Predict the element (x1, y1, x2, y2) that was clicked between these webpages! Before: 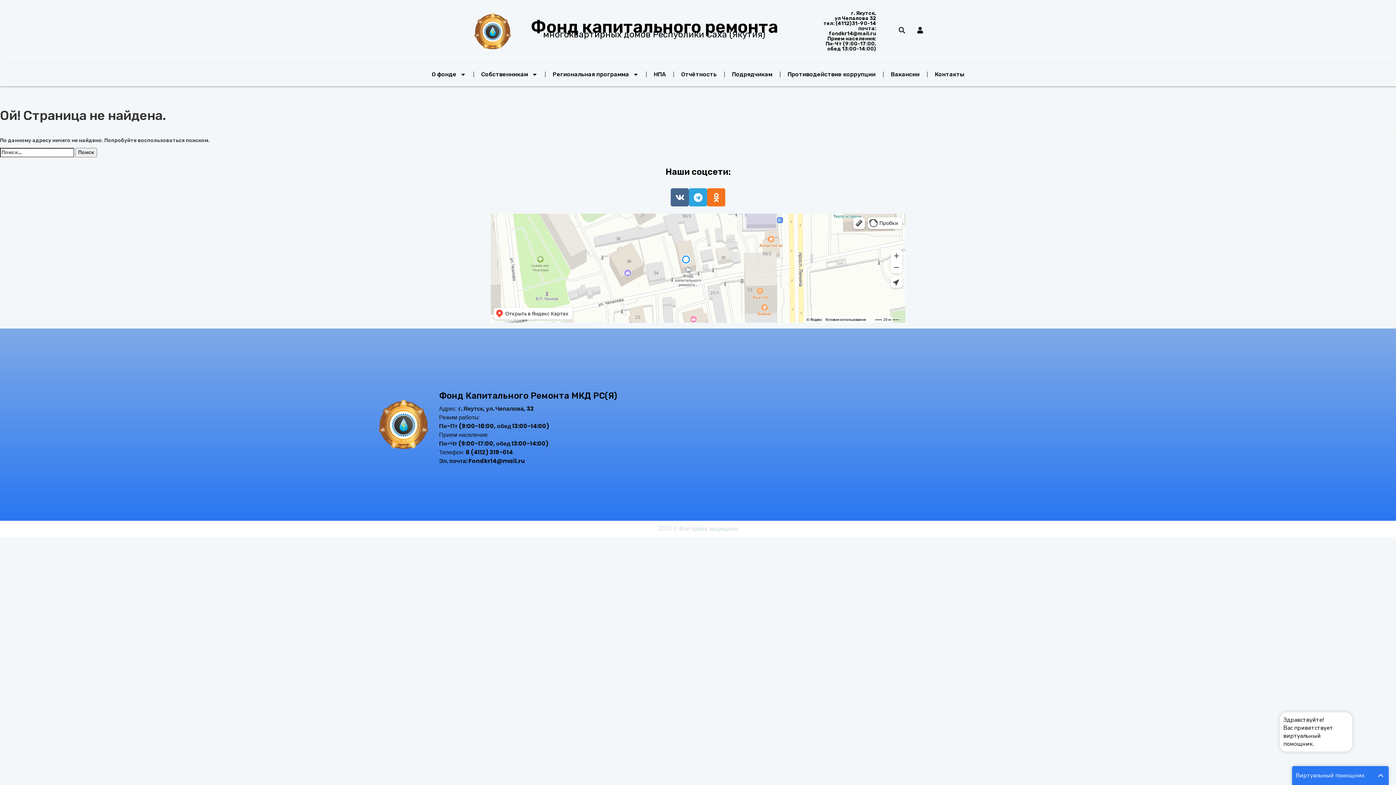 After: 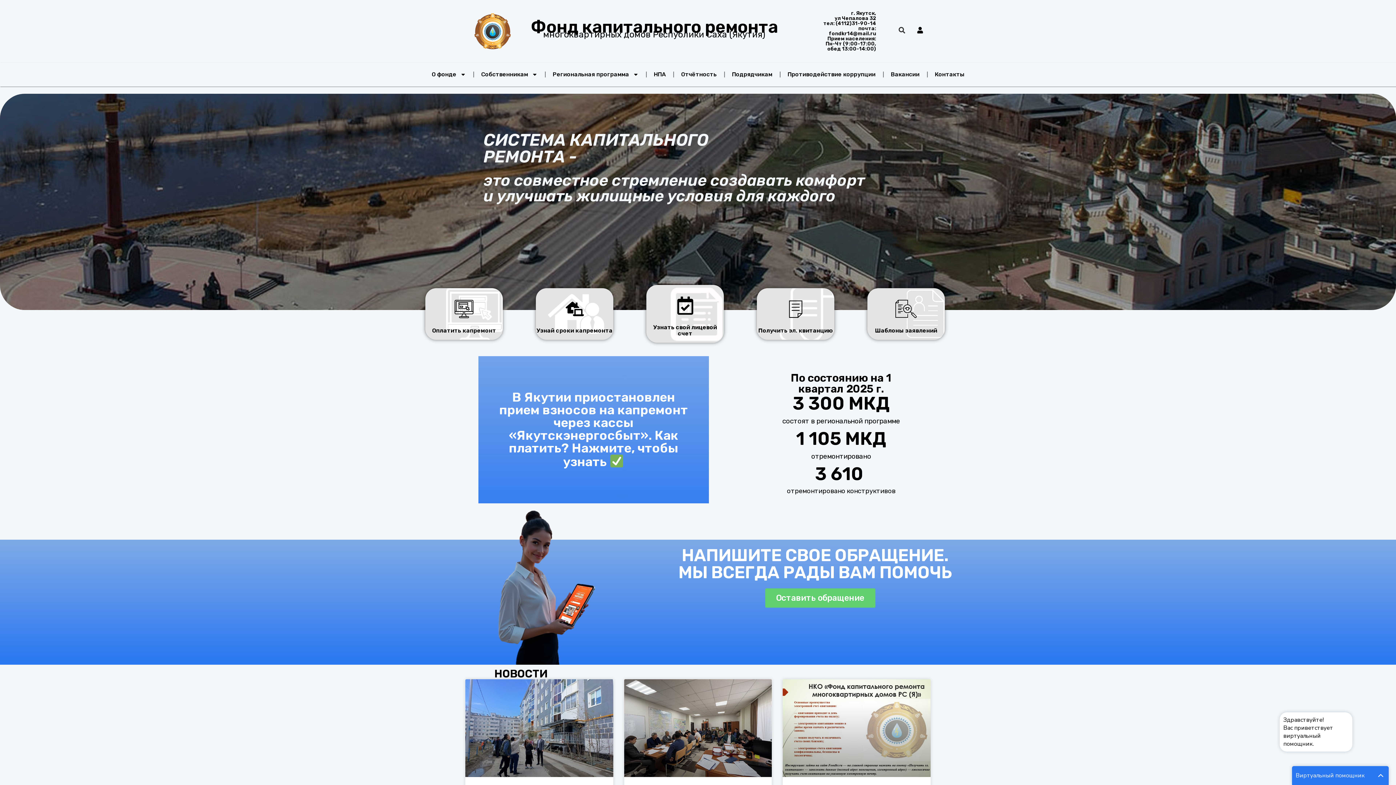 Action: bbox: (376, 397, 439, 452)